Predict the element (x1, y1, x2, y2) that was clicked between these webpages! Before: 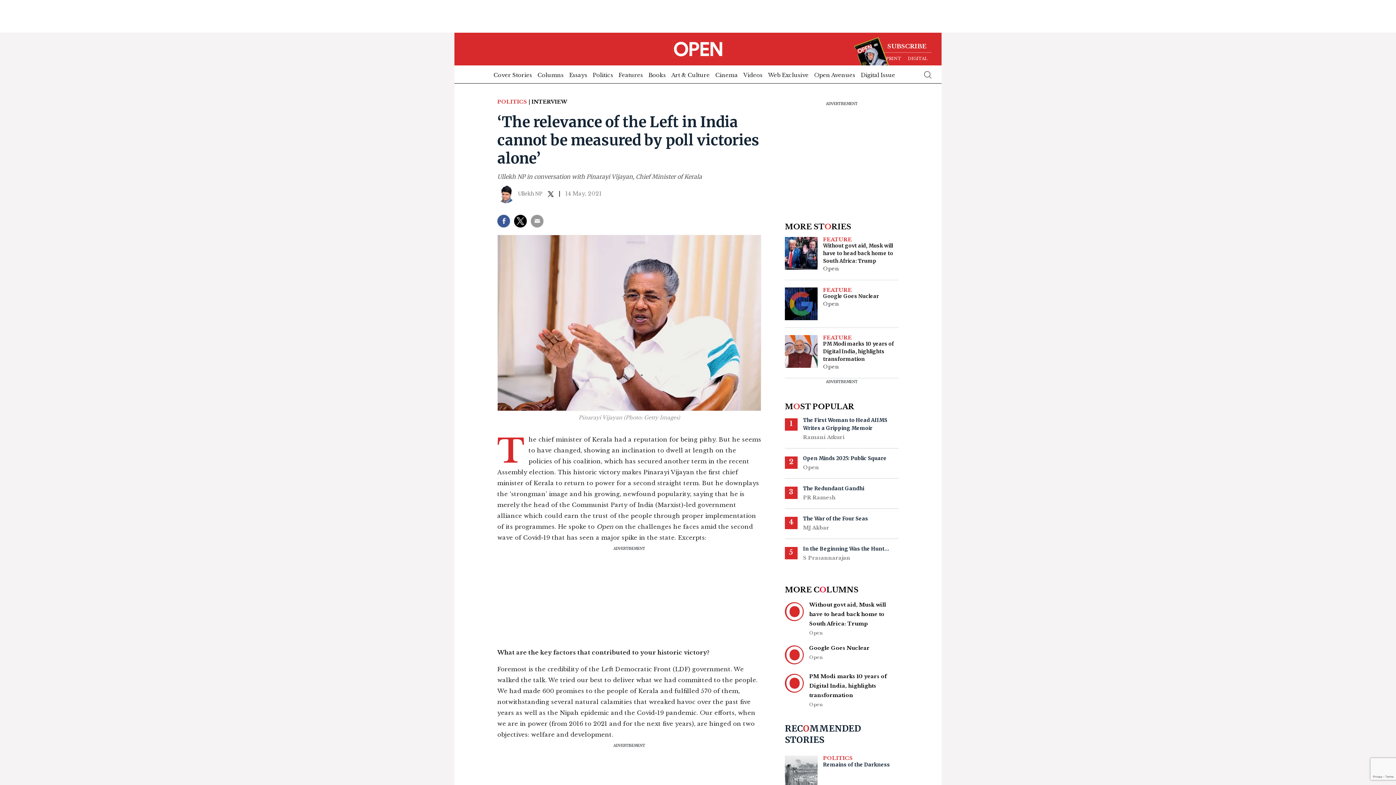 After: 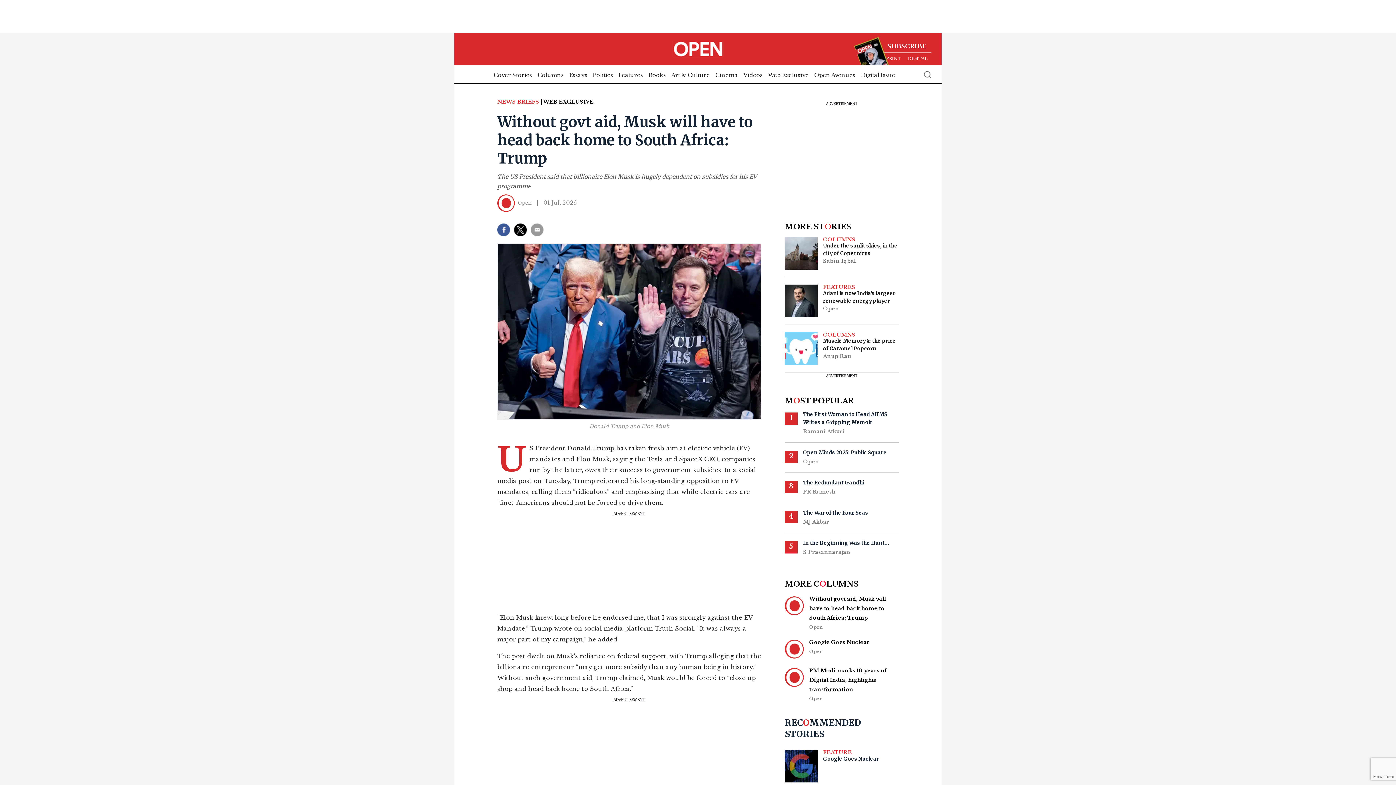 Action: bbox: (823, 242, 898, 265) label: Without govt aid, Musk will have to head back home to South Africa: Trump